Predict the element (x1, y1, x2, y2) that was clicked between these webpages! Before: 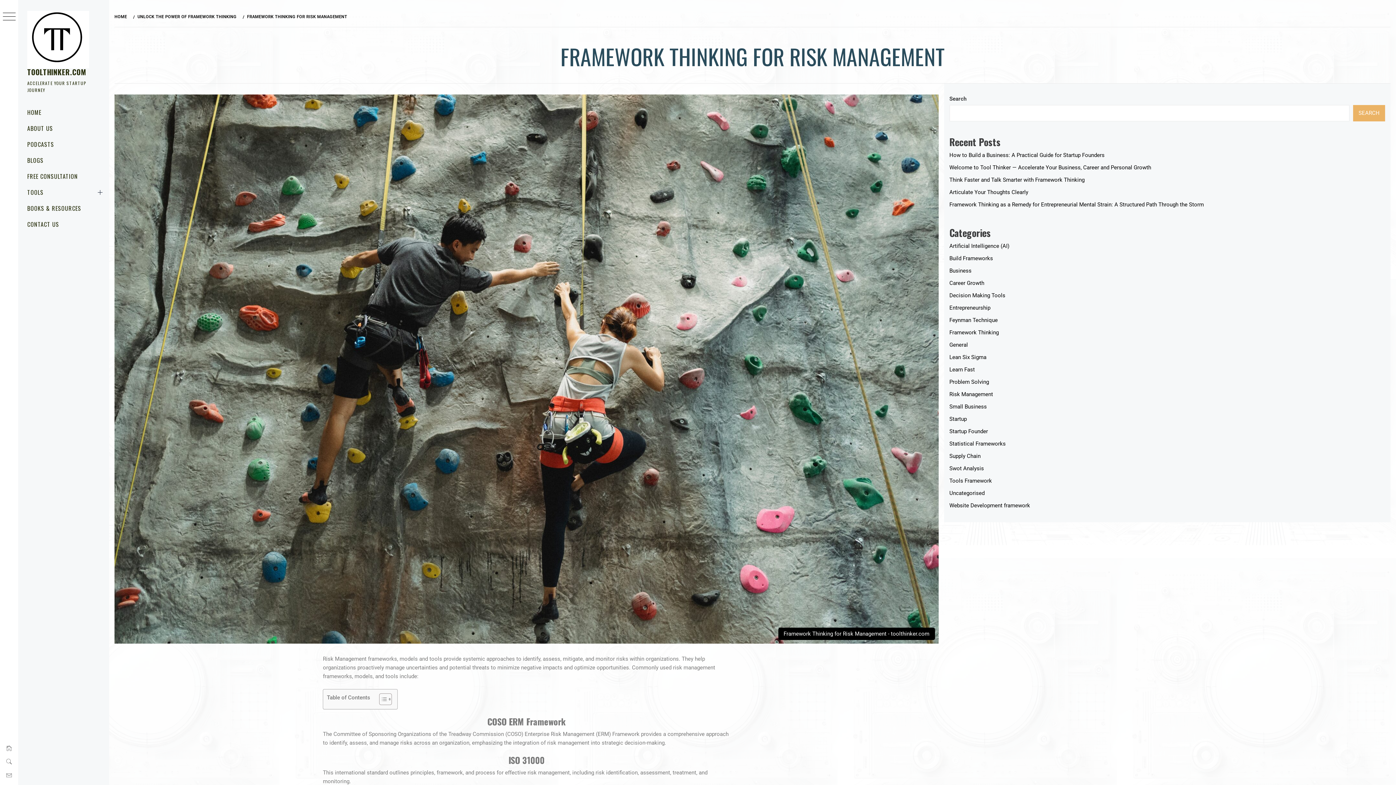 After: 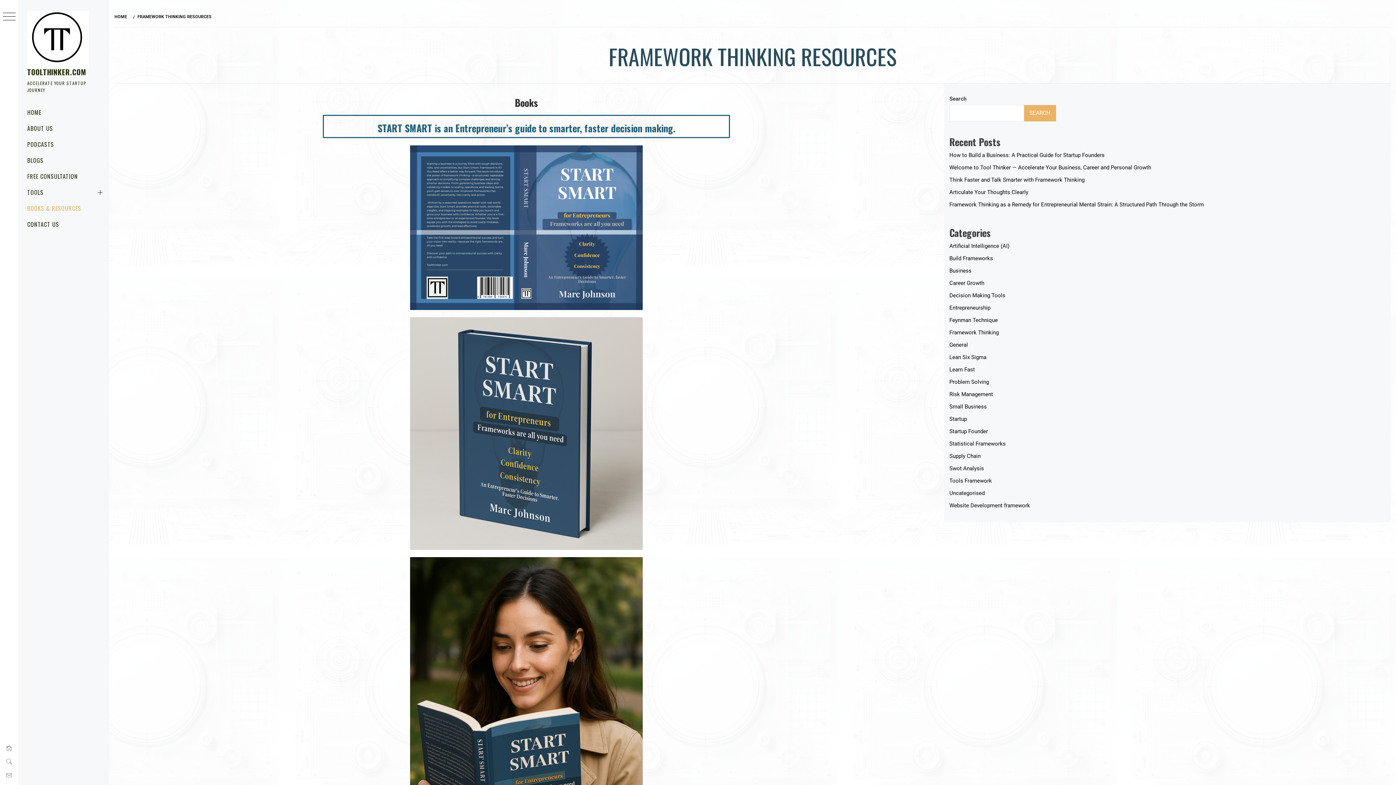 Action: bbox: (18, 200, 109, 216) label: BOOKS & RESOURCES